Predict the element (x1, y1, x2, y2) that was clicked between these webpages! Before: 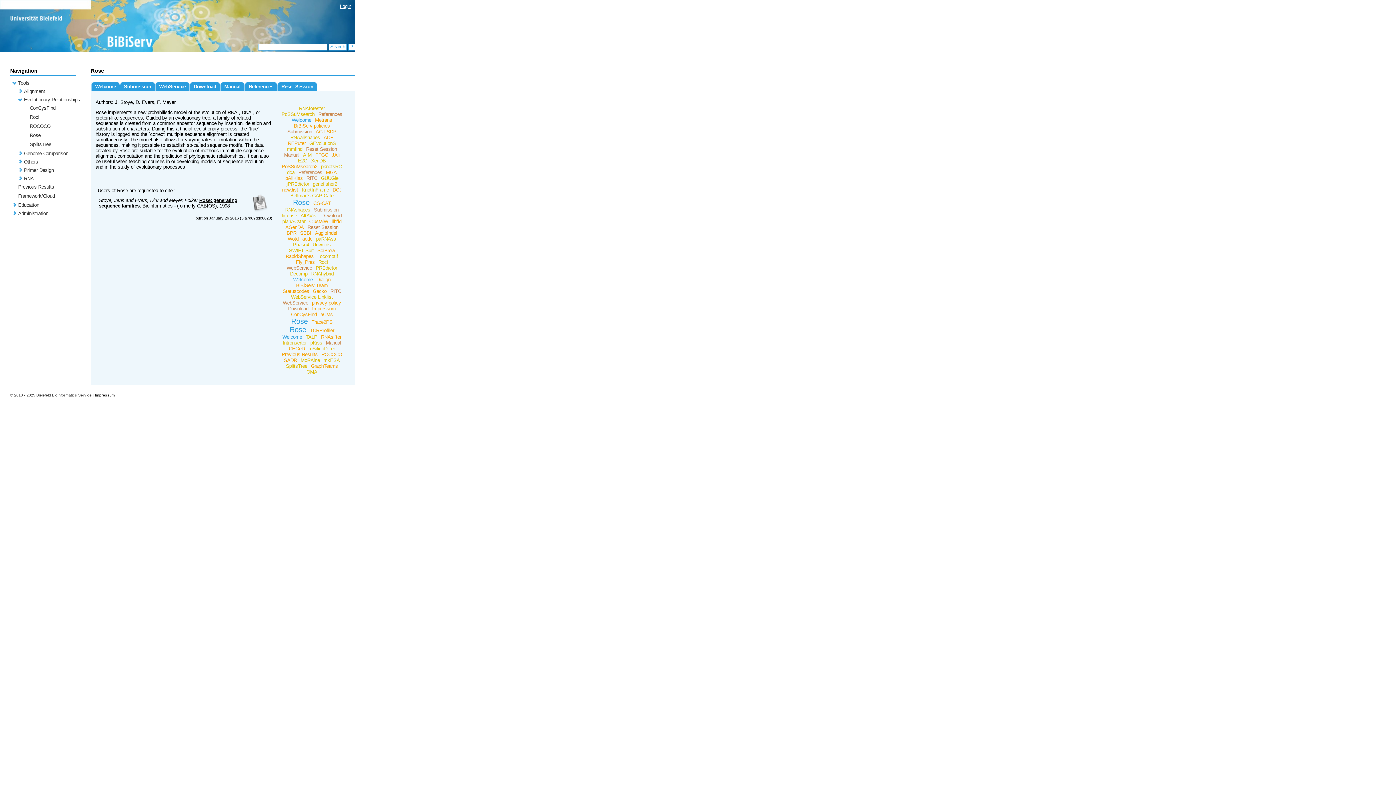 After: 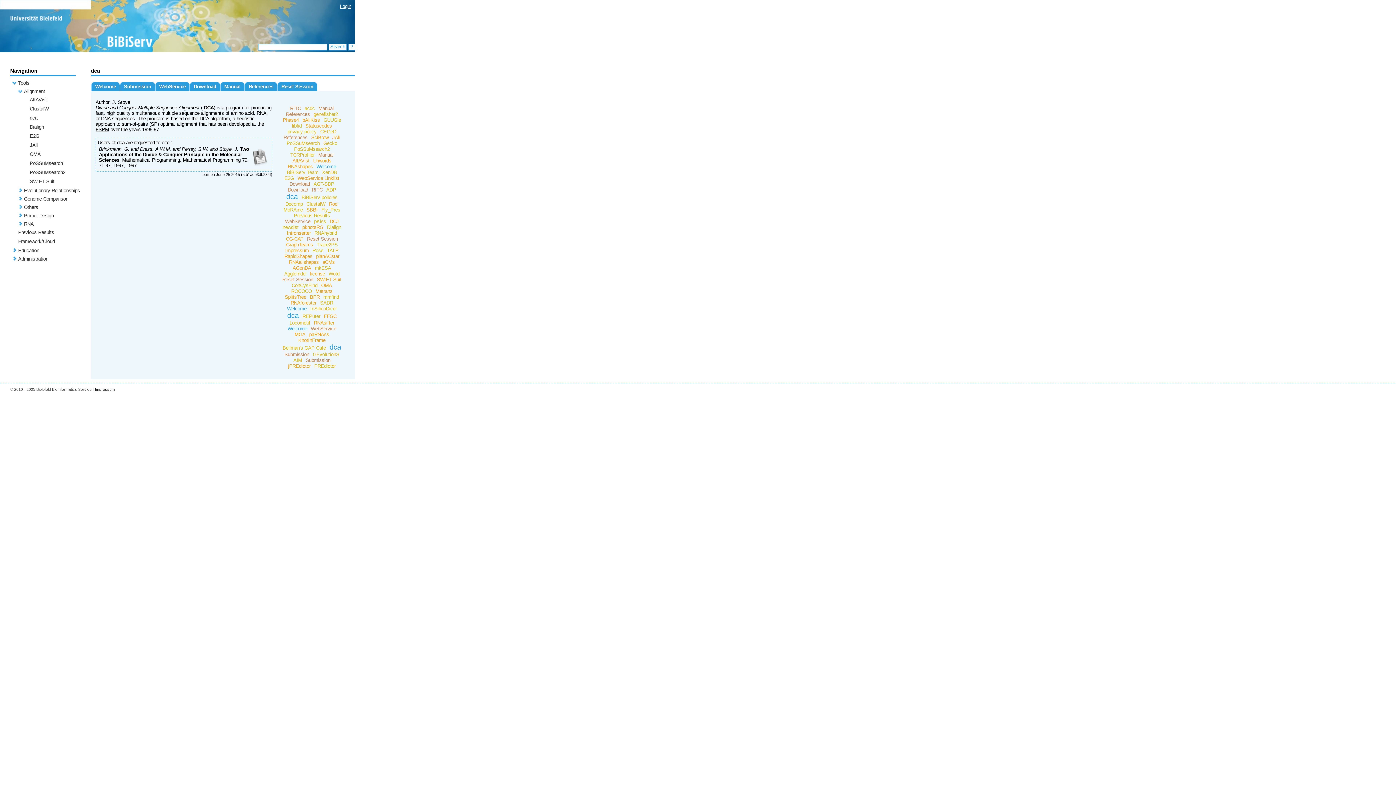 Action: label: dca bbox: (285, 169, 296, 175)